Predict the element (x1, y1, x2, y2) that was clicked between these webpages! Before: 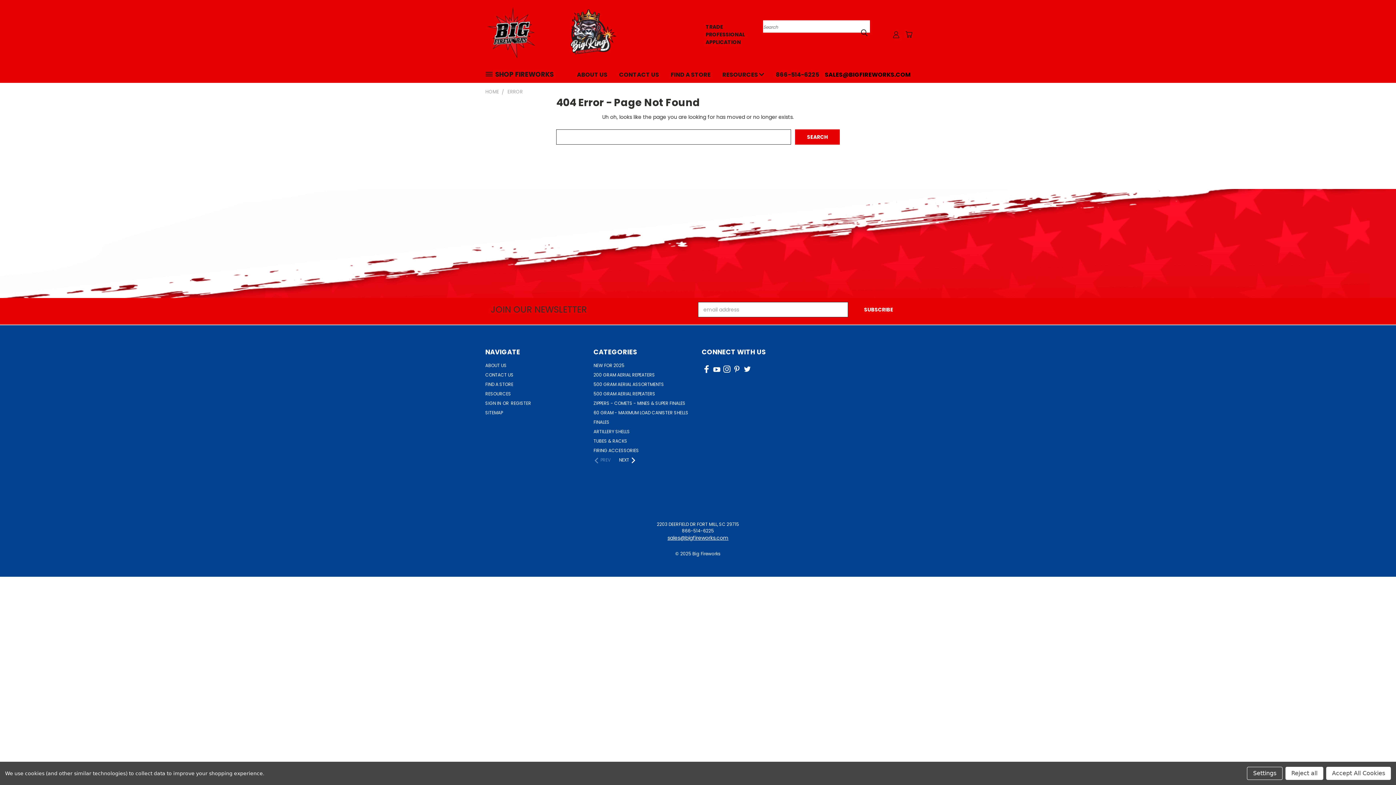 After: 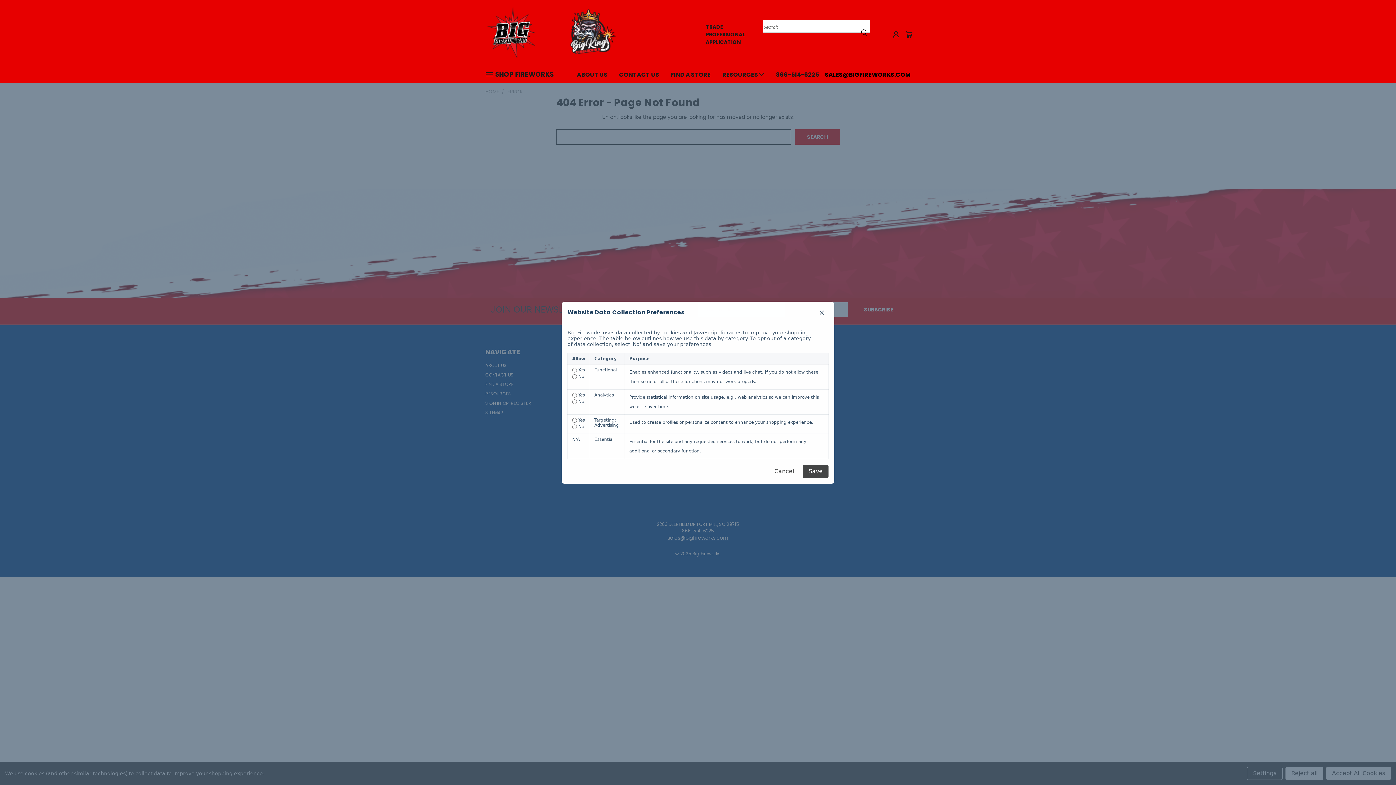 Action: label: Settings bbox: (1247, 767, 1282, 780)